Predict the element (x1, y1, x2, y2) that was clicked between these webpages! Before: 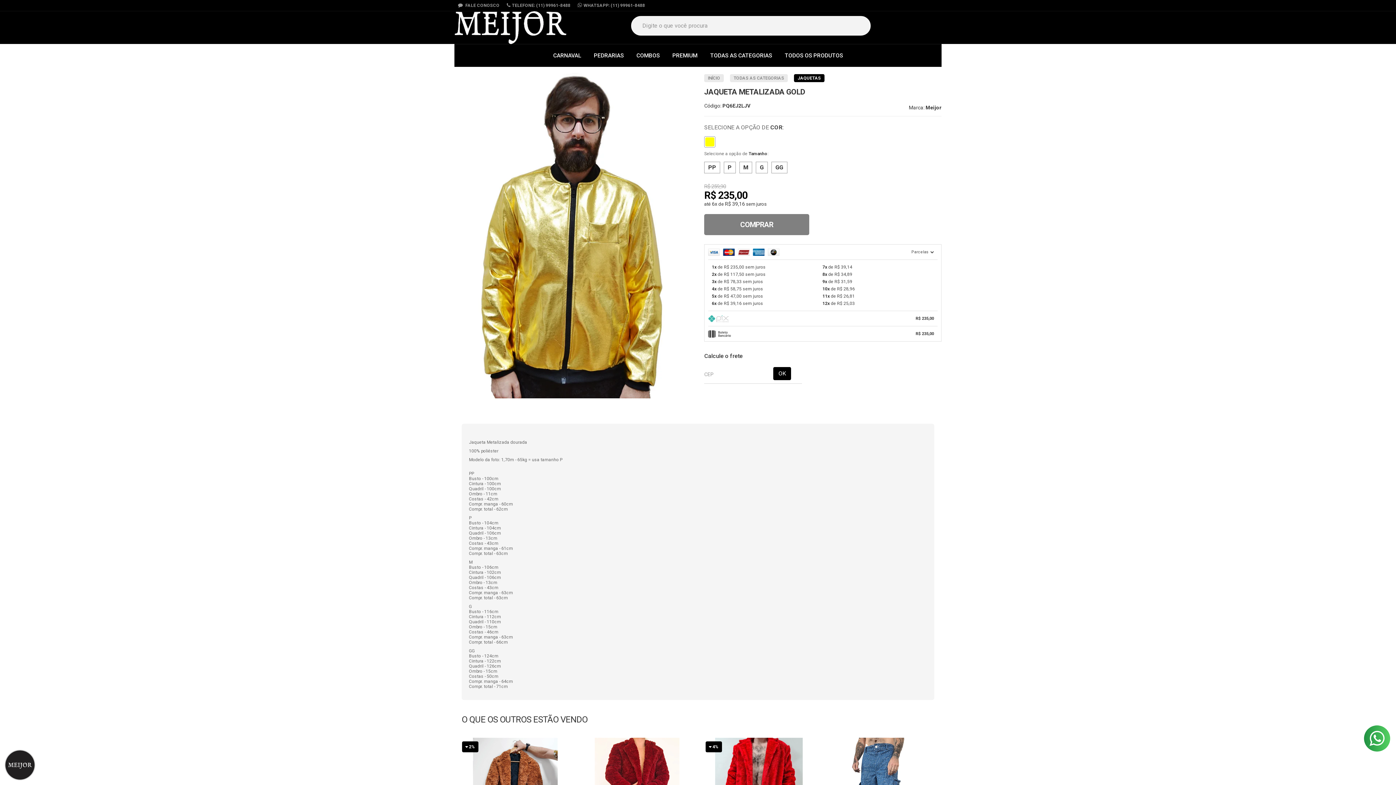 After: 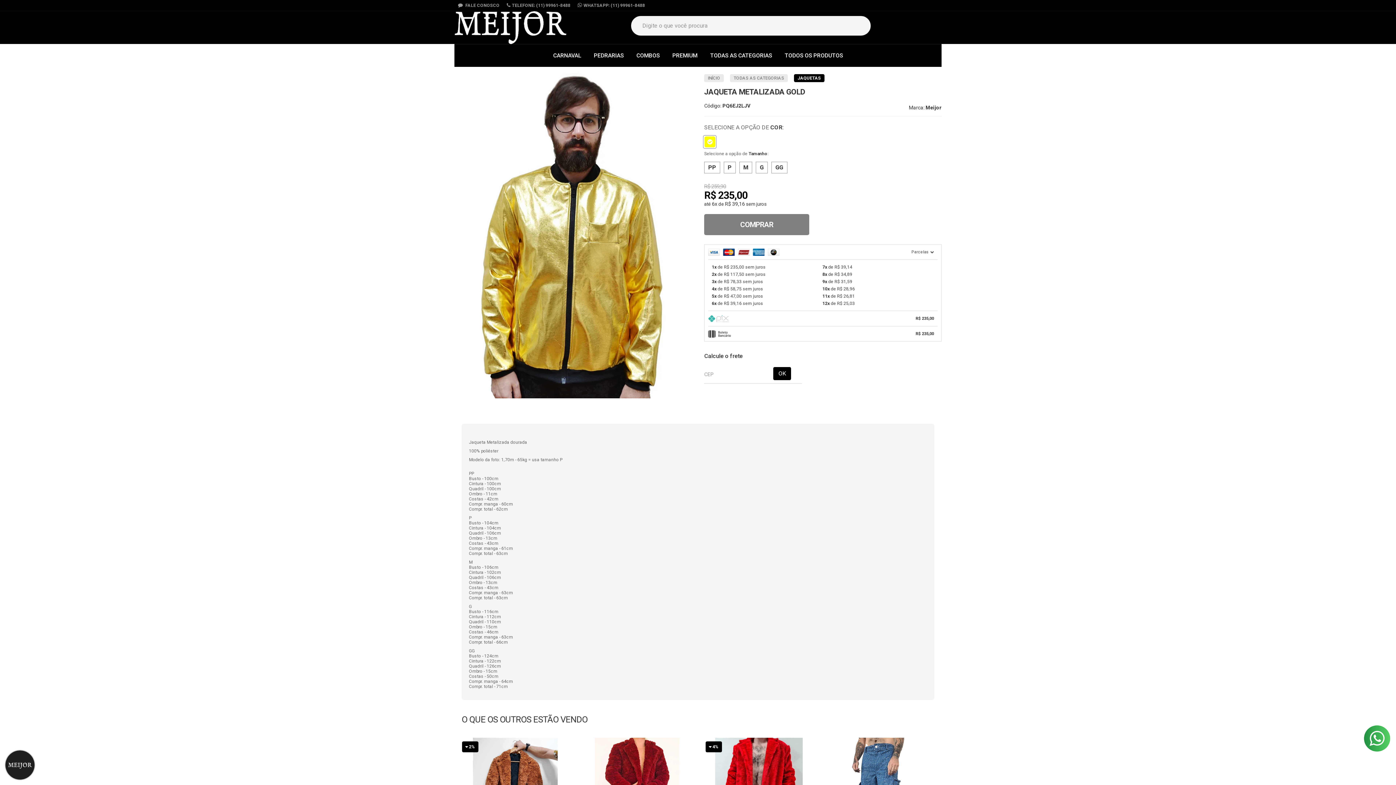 Action: bbox: (704, 136, 715, 147)